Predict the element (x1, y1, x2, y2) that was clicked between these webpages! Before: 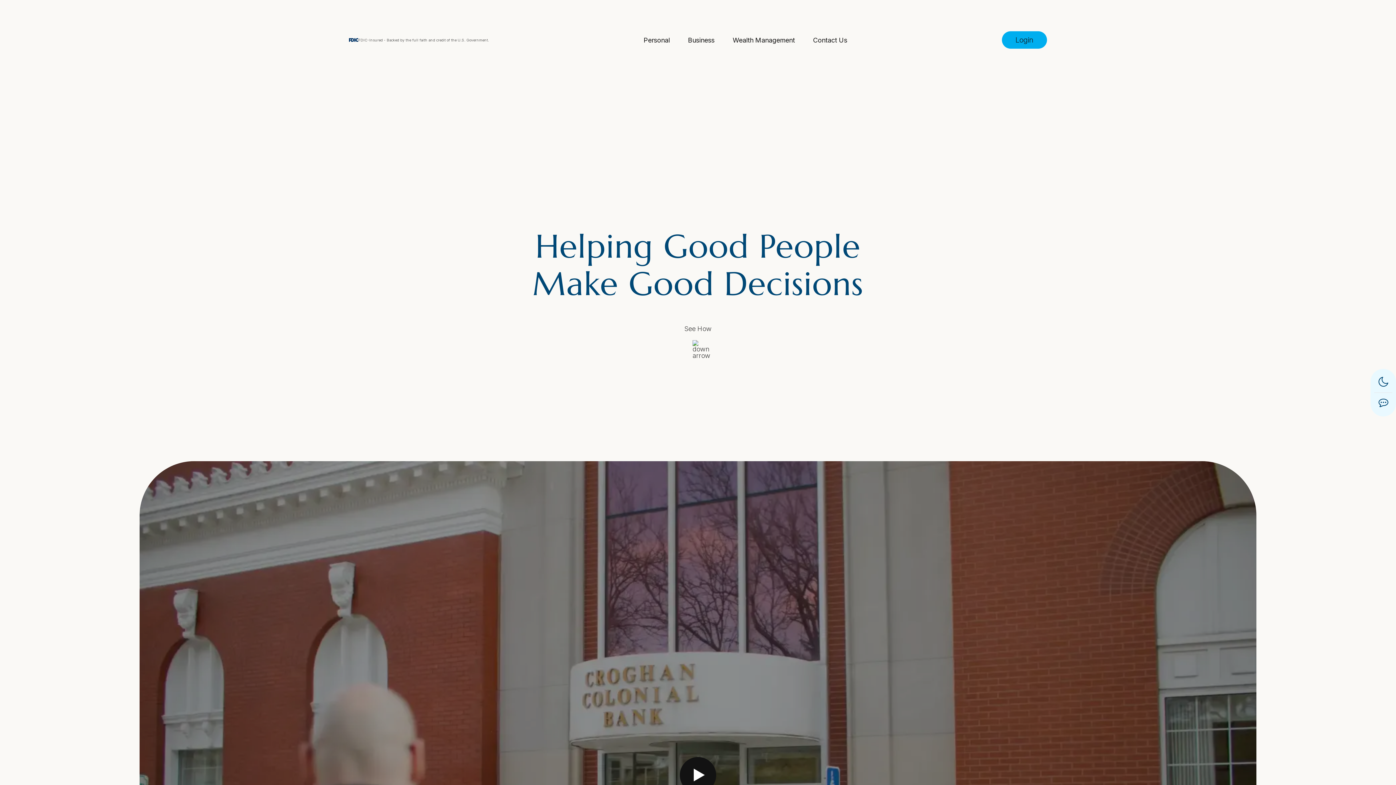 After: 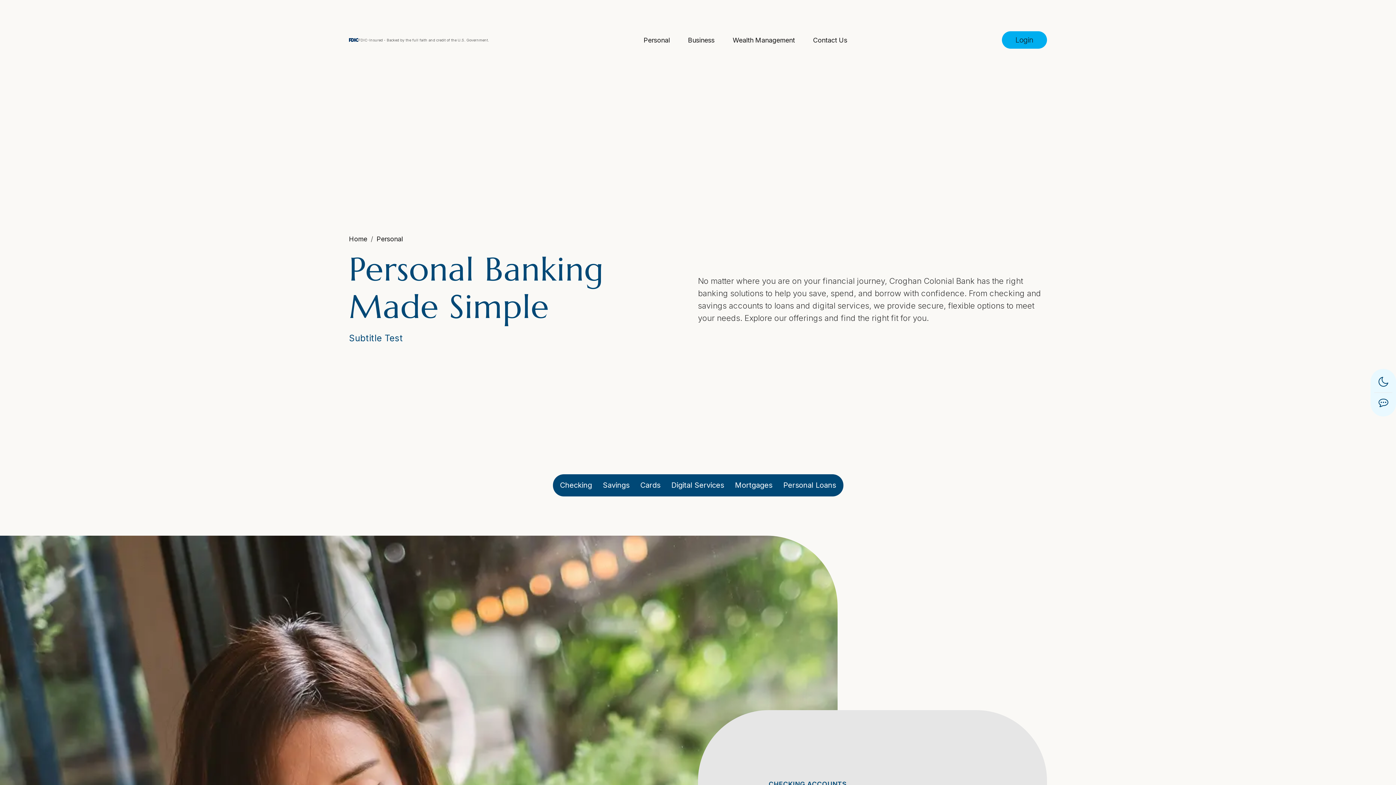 Action: bbox: (634, 32, 679, 47) label: Personal